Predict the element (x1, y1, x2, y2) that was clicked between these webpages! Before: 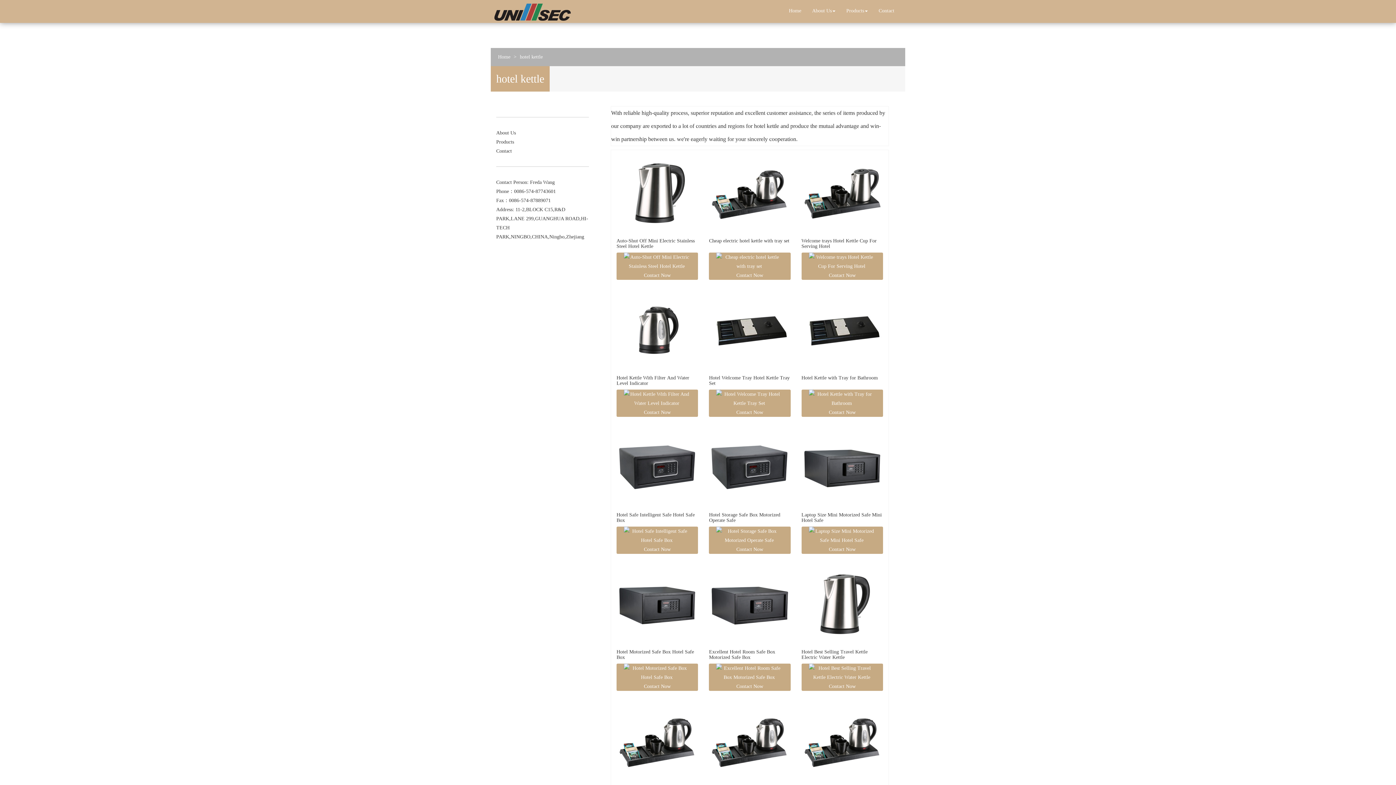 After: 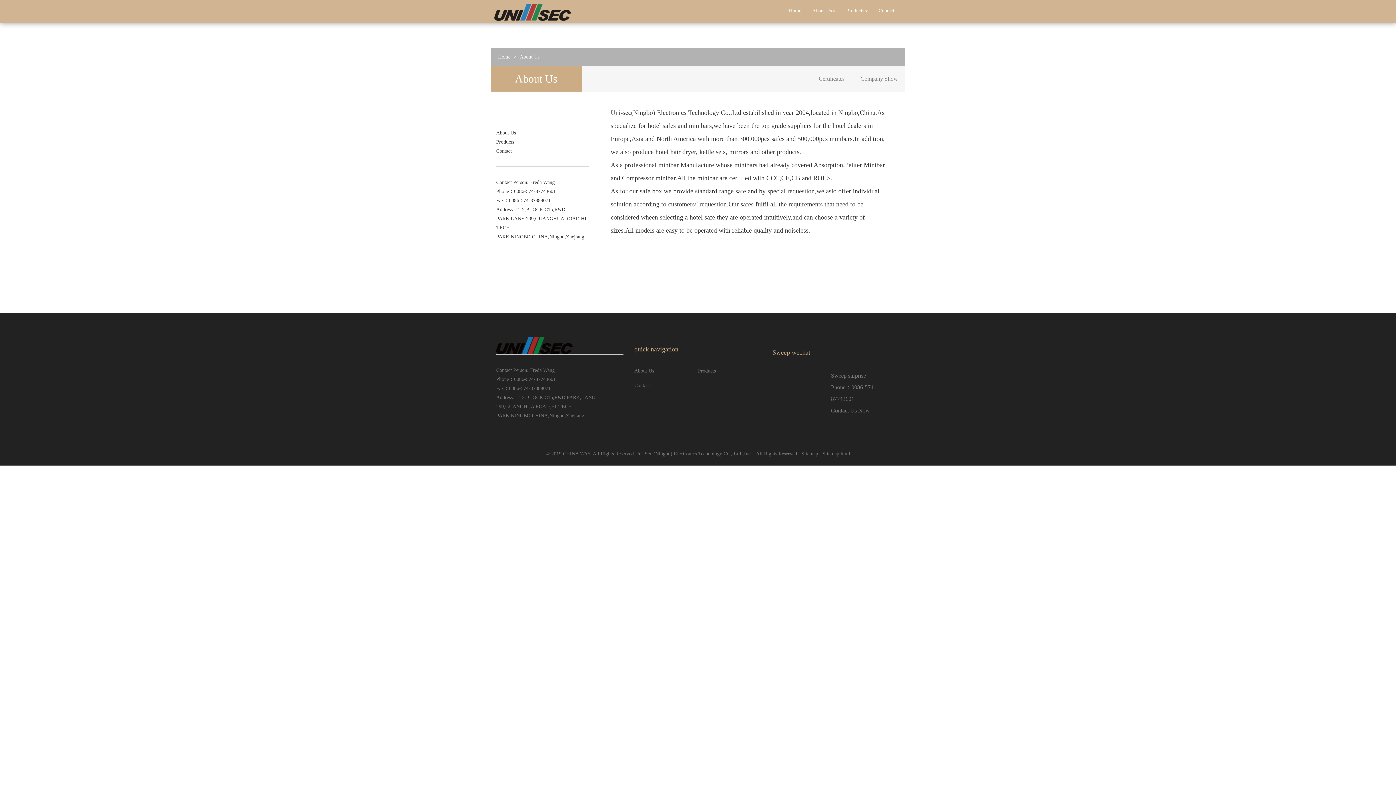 Action: bbox: (806, 1, 841, 20) label: About Us